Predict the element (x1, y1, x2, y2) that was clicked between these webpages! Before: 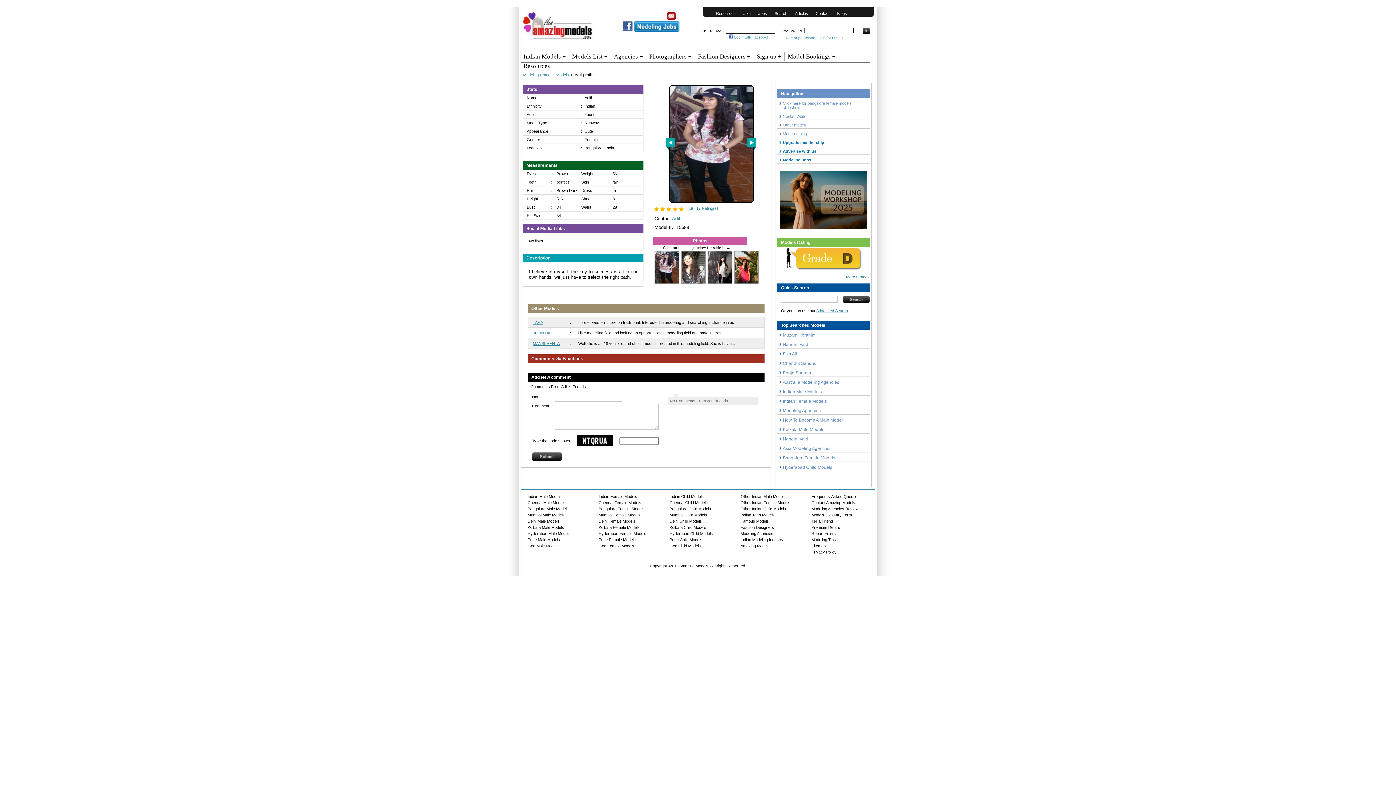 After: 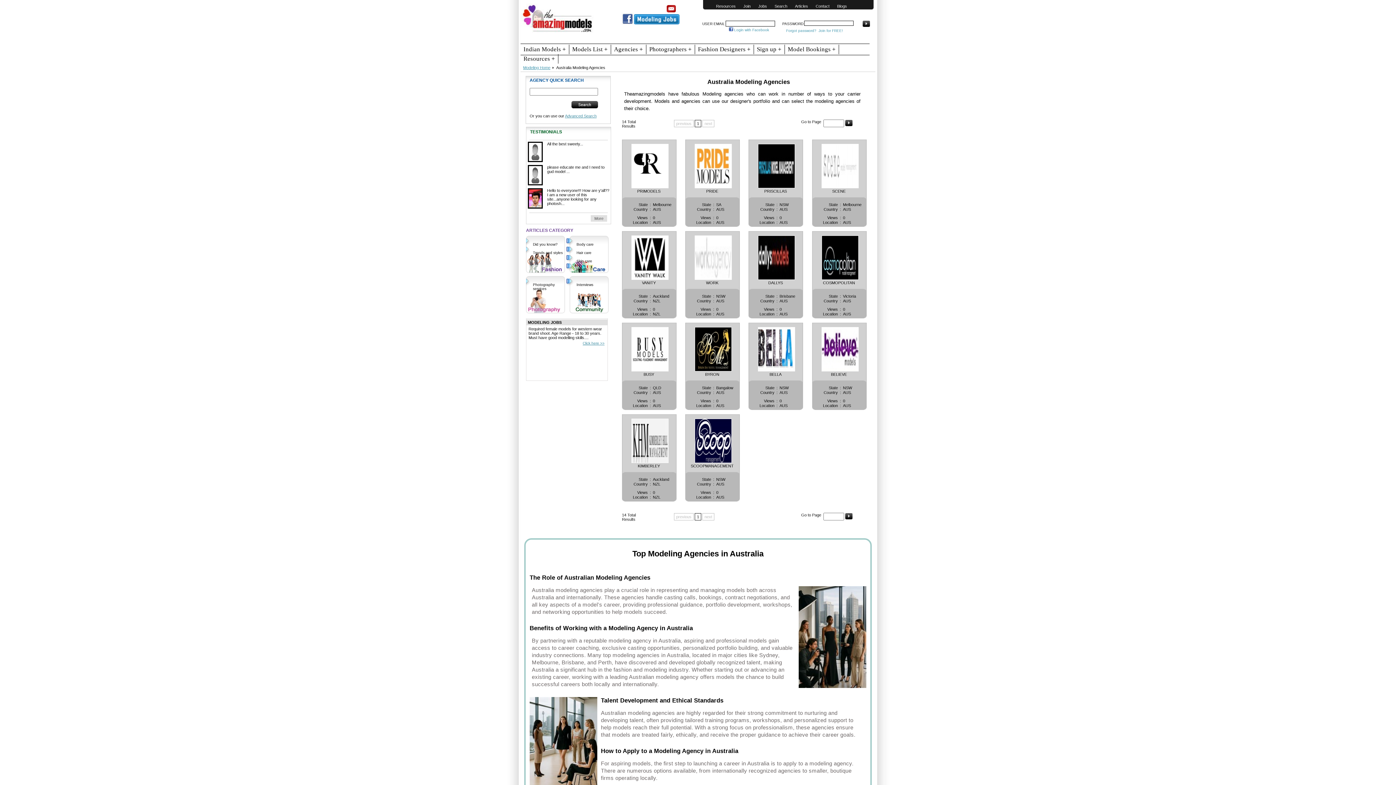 Action: label: Australia Modeling Agencies bbox: (783, 379, 839, 385)